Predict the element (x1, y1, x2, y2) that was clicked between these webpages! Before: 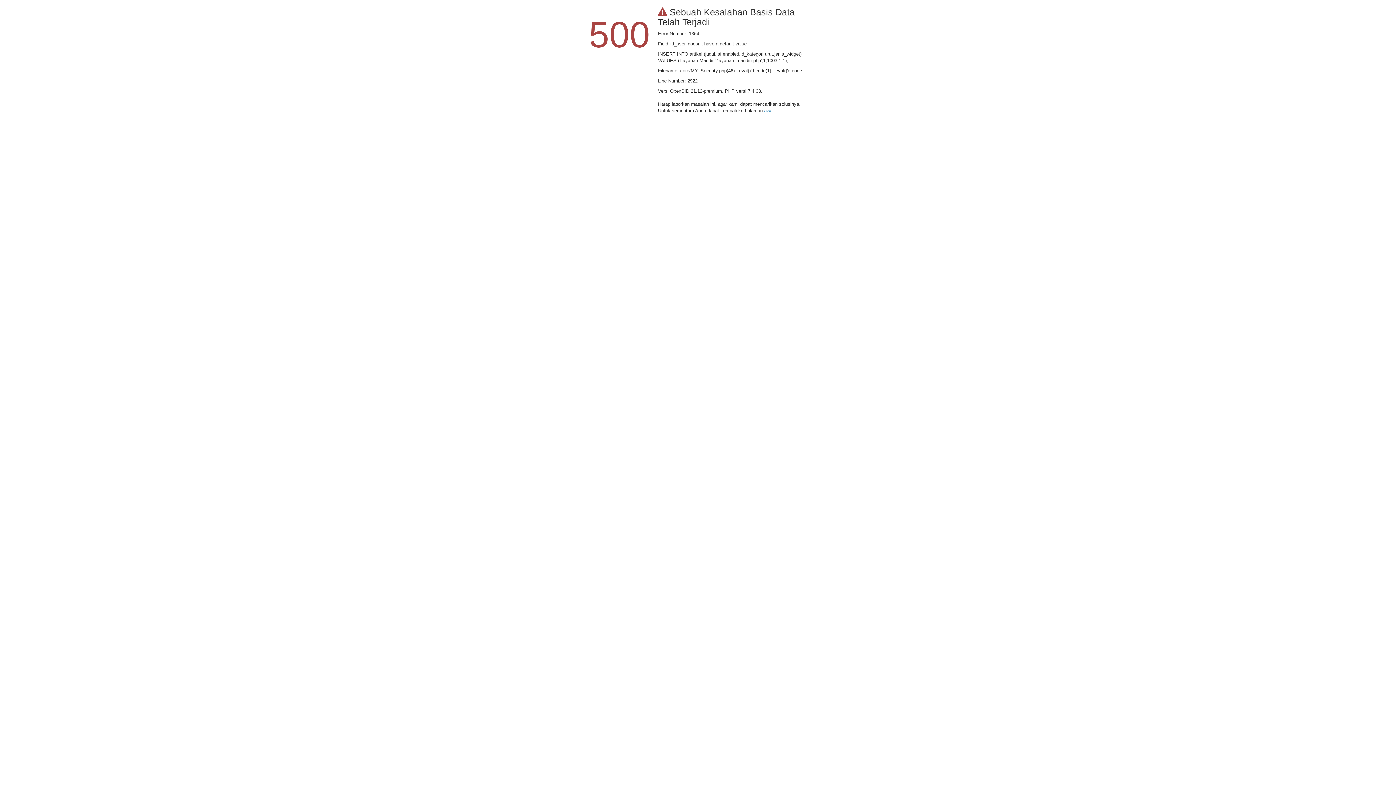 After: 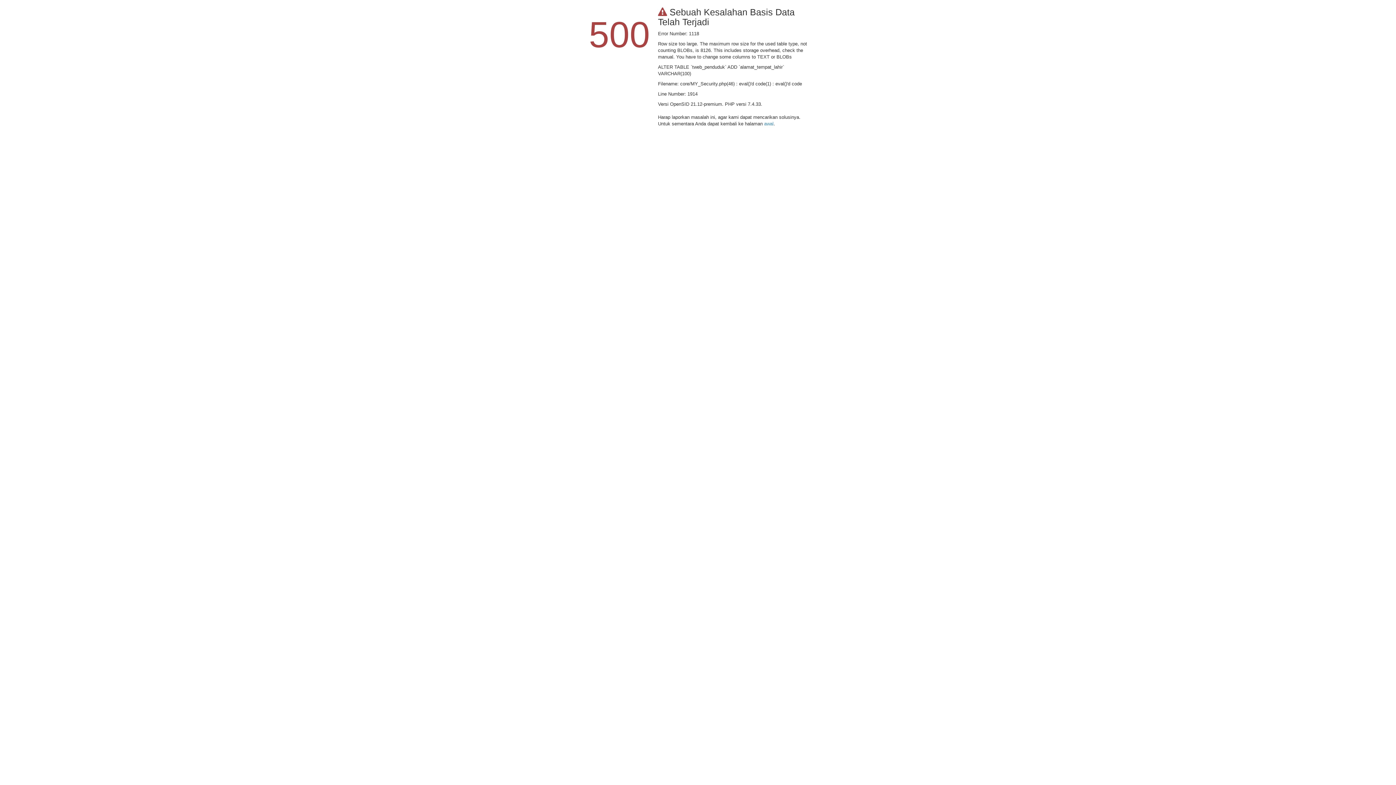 Action: bbox: (764, 108, 773, 113) label: awal